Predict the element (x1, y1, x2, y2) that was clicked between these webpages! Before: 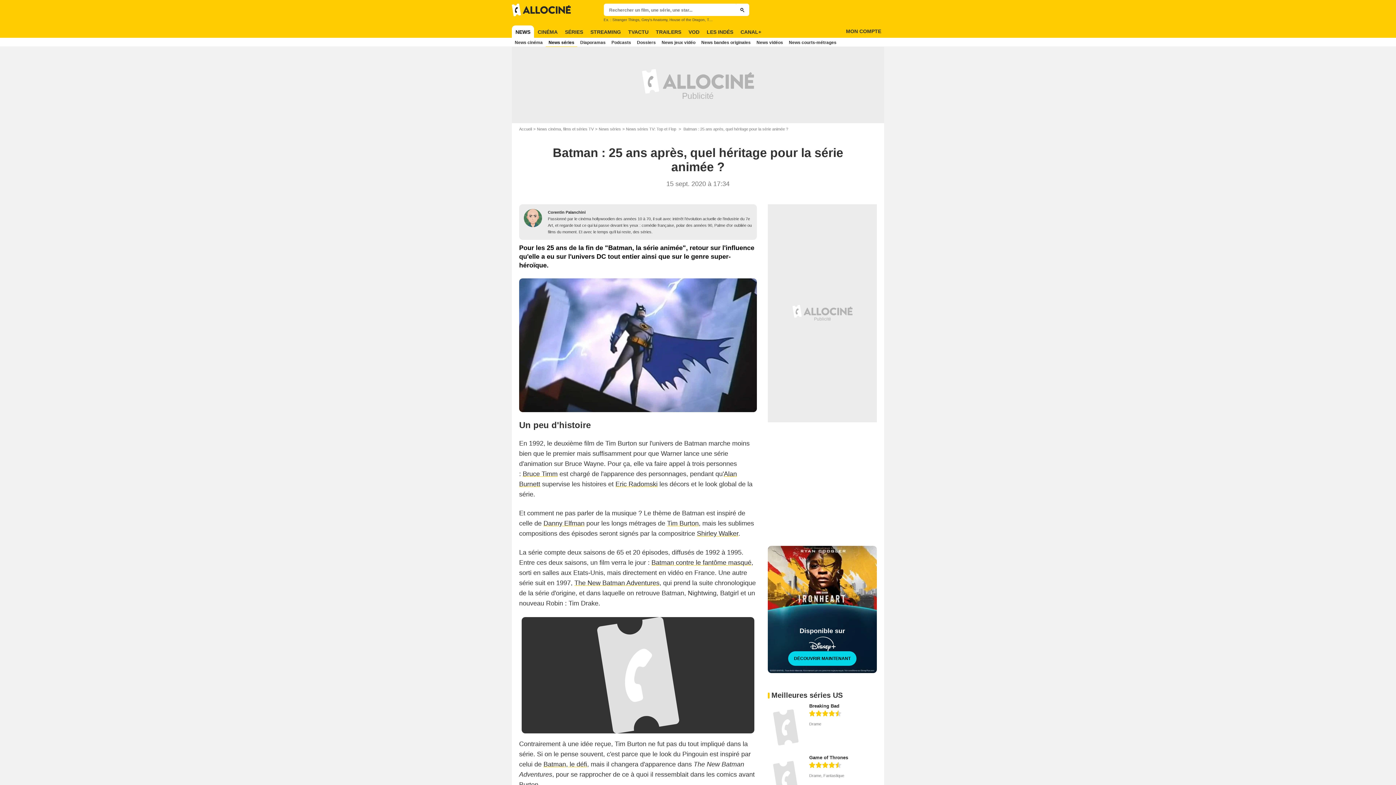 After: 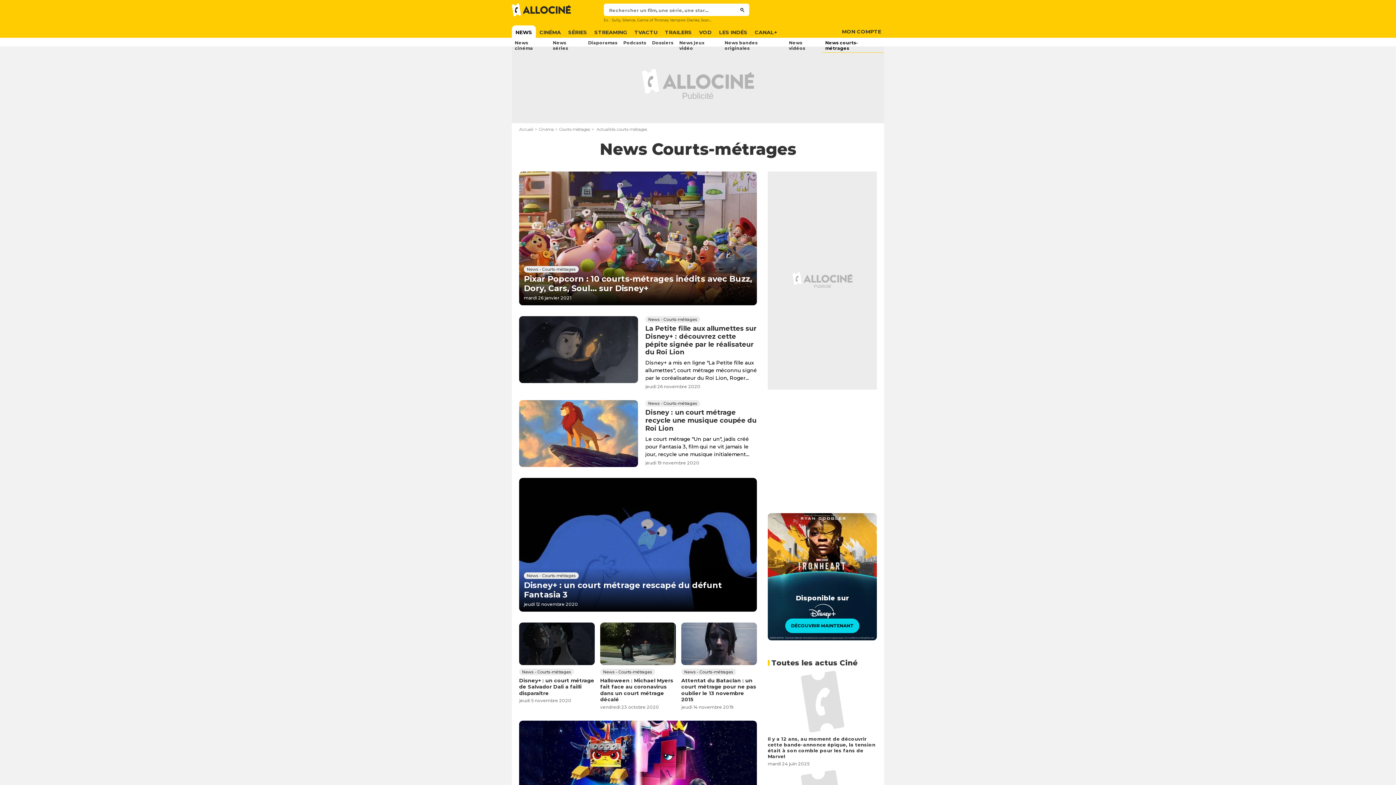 Action: label: News courts-métrages bbox: (786, 37, 839, 46)